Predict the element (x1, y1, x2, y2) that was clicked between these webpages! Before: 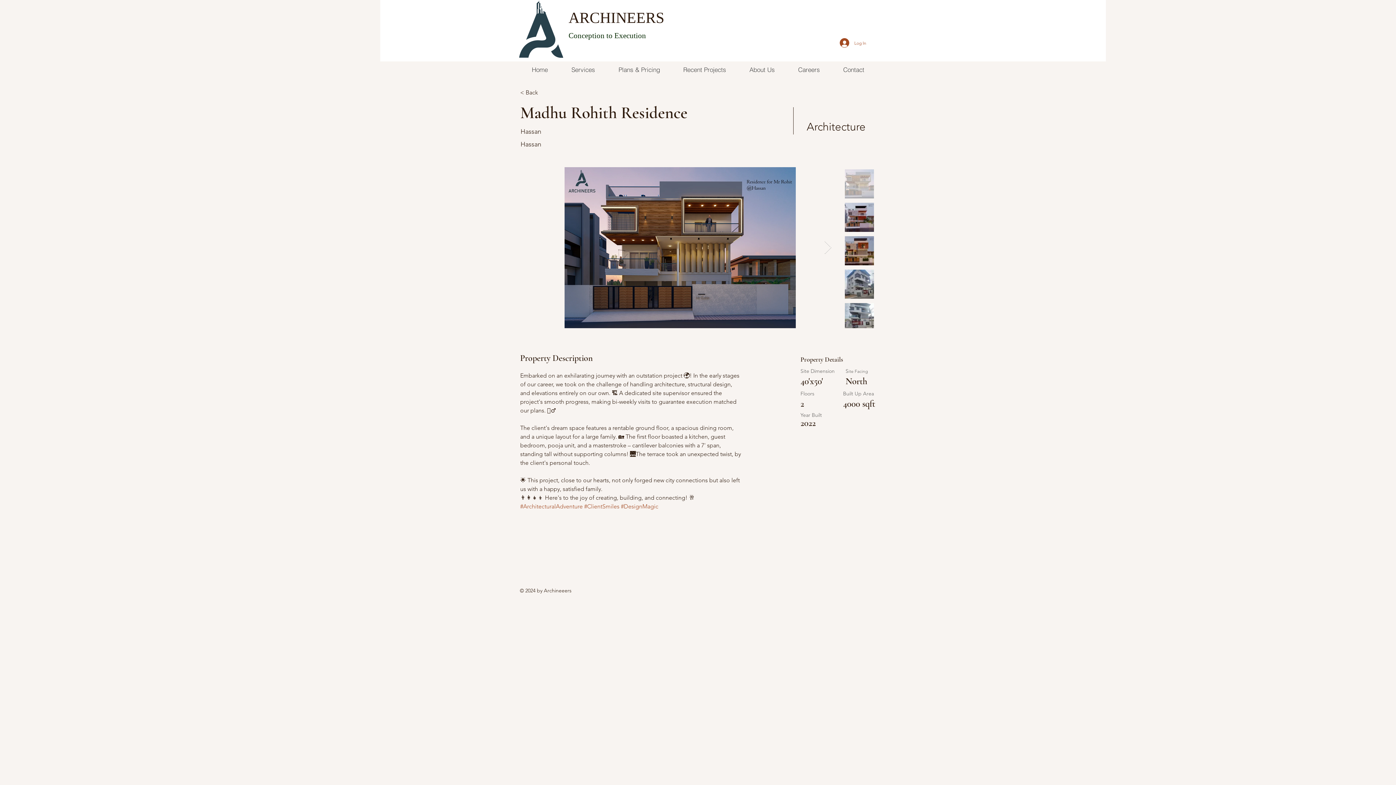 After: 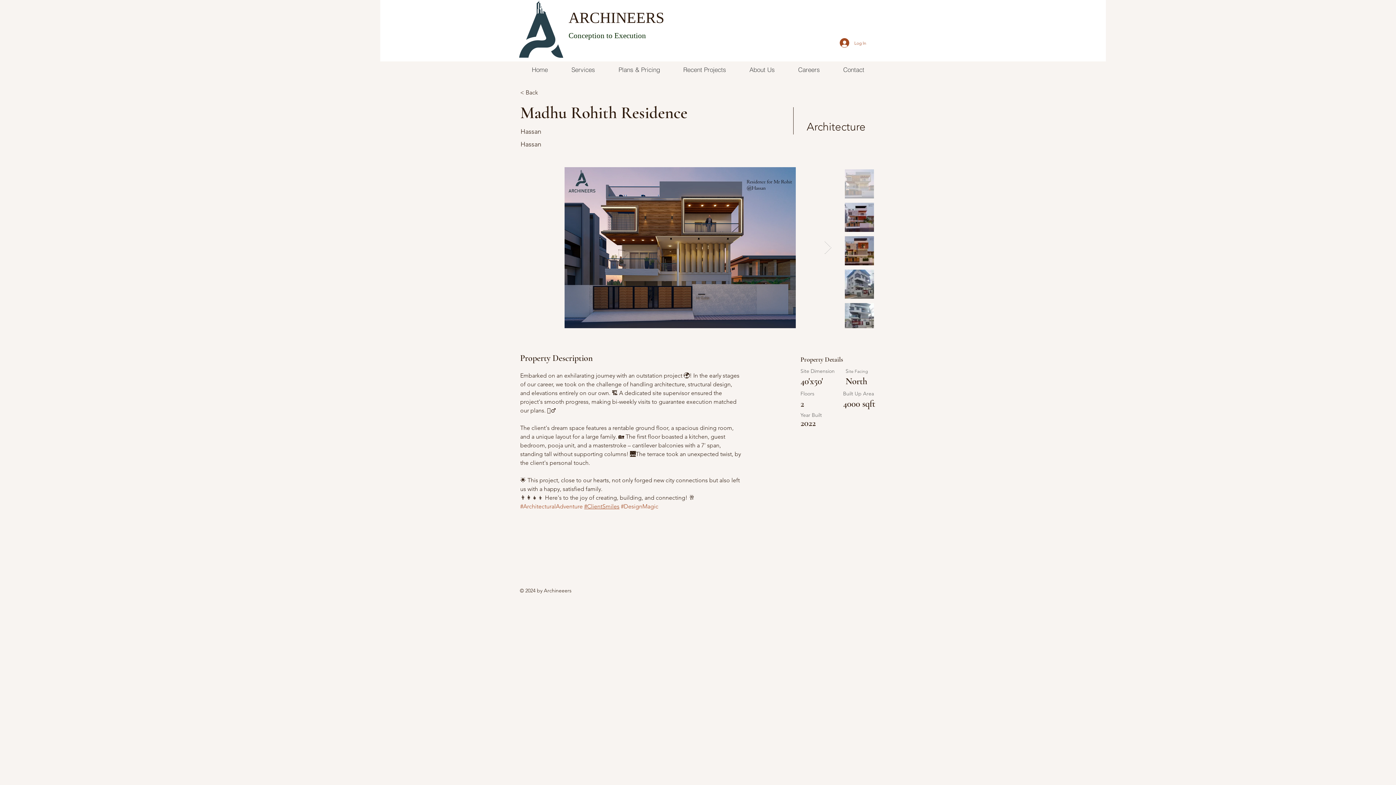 Action: label: #ClientSmiles bbox: (584, 503, 619, 510)